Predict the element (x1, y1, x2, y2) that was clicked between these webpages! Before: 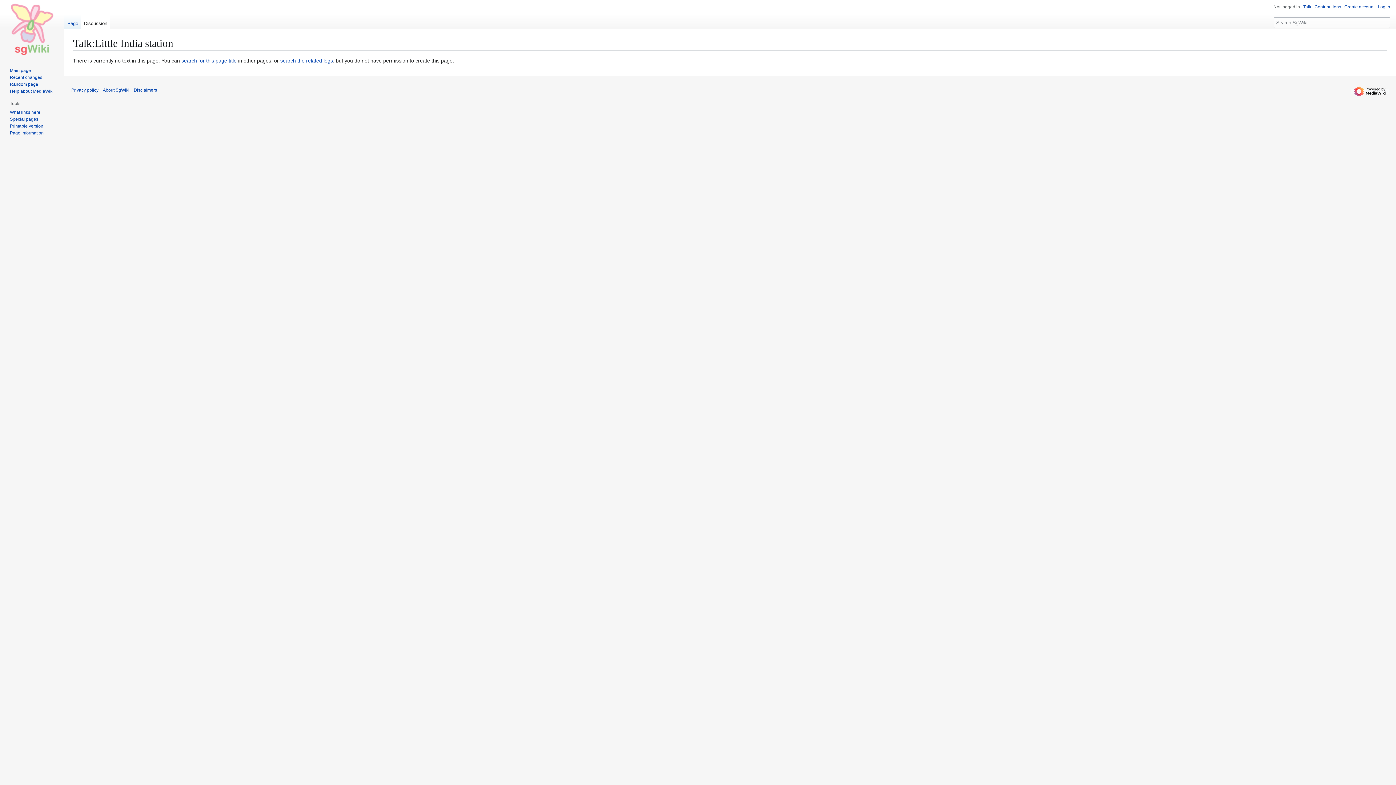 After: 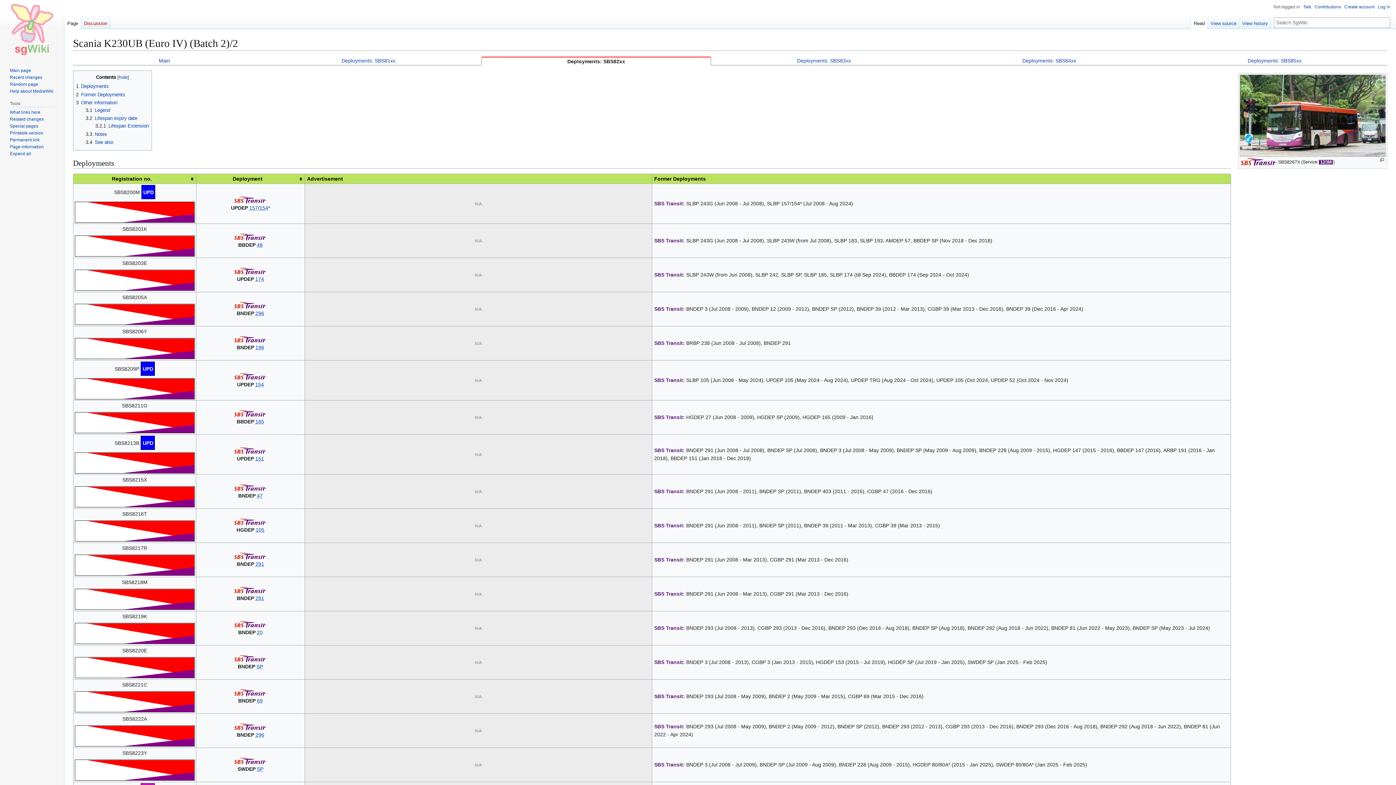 Action: label: Random page bbox: (9, 81, 38, 86)